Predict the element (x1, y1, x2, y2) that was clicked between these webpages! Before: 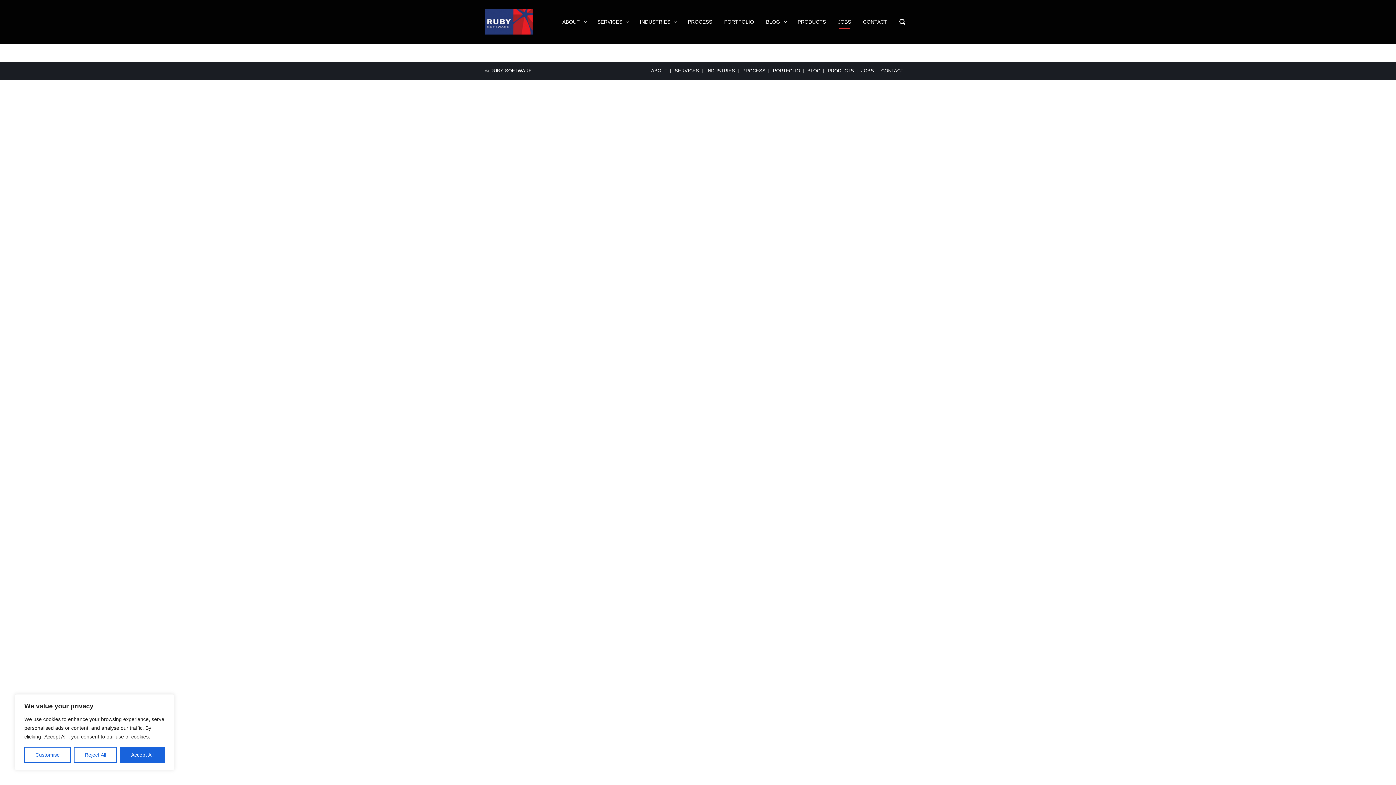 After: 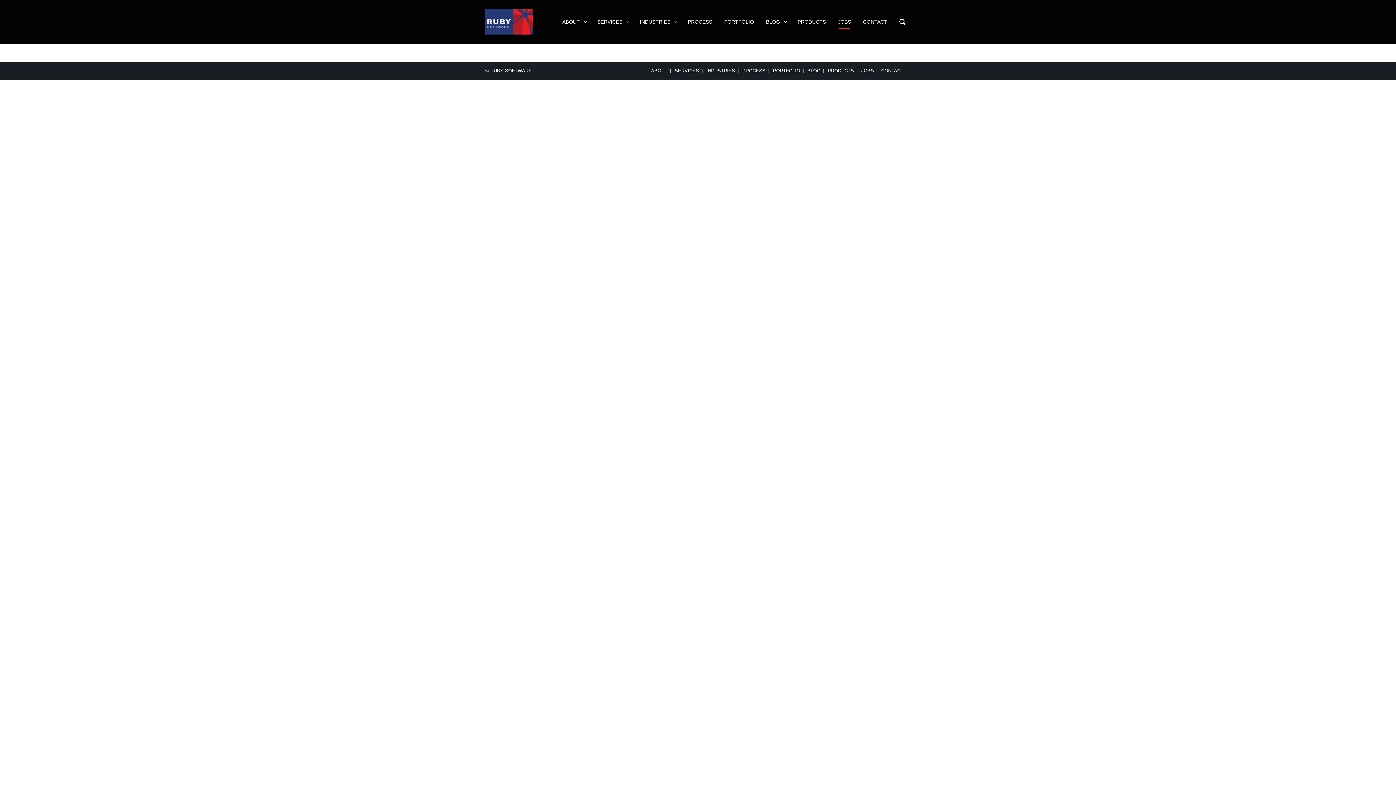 Action: label: Reject All bbox: (73, 747, 117, 763)